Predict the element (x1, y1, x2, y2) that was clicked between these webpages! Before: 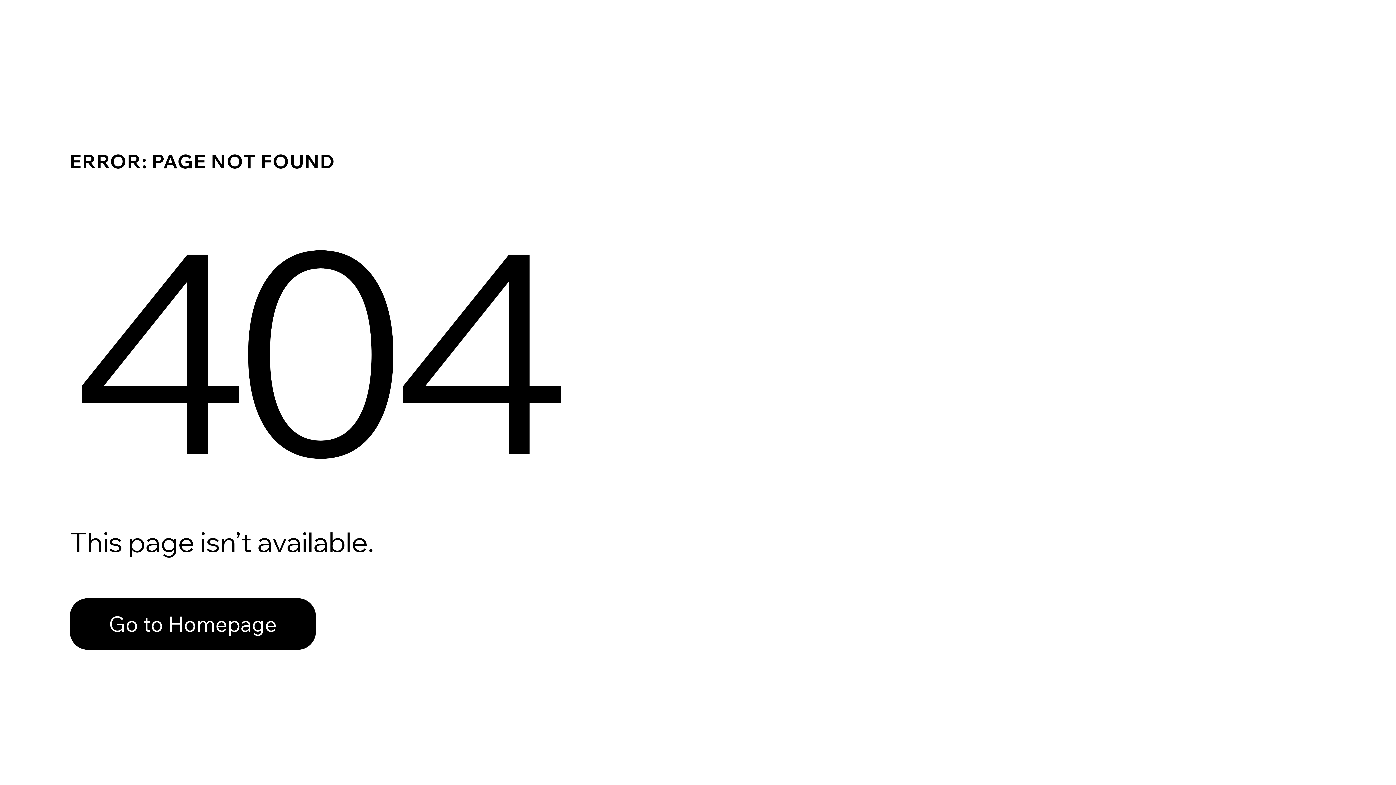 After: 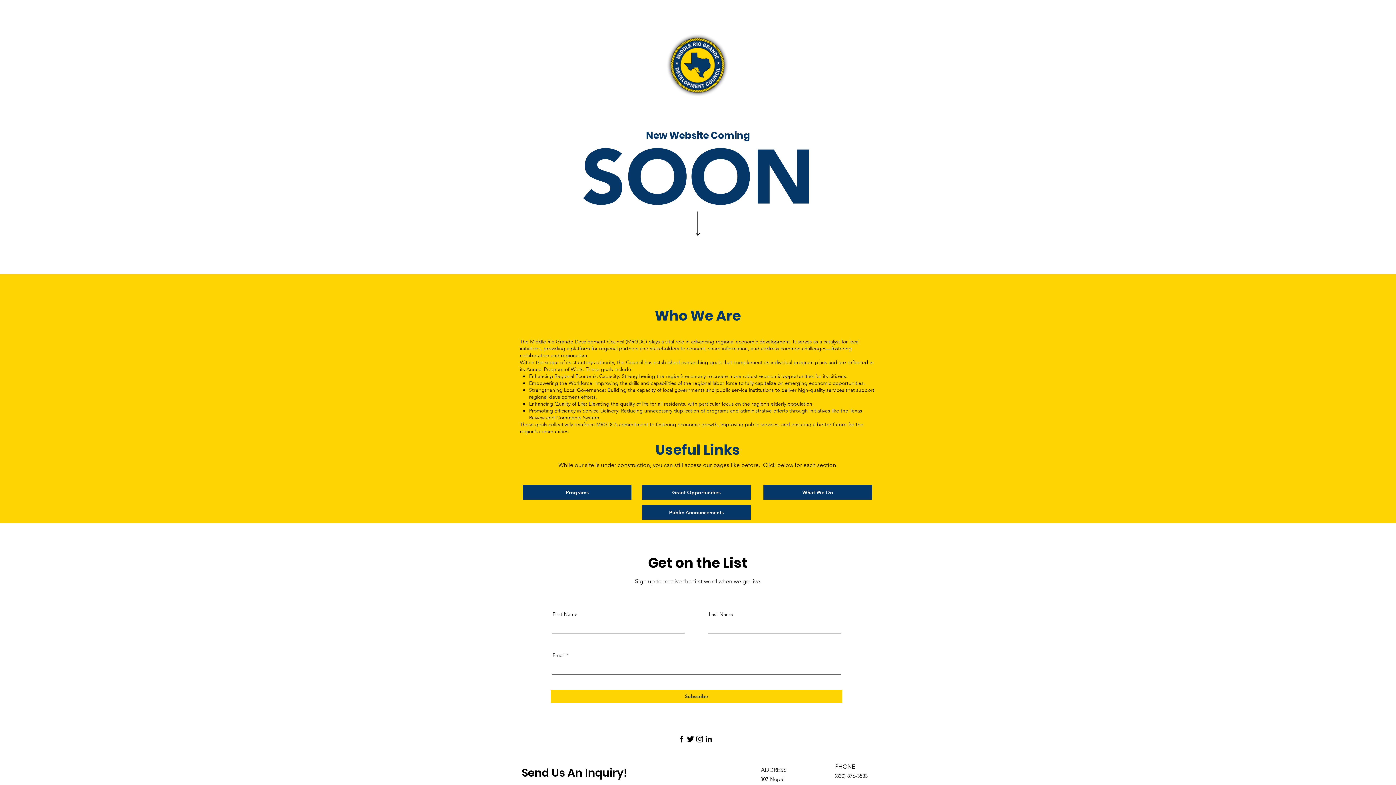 Action: bbox: (69, 598, 316, 650) label: Go to Homepage